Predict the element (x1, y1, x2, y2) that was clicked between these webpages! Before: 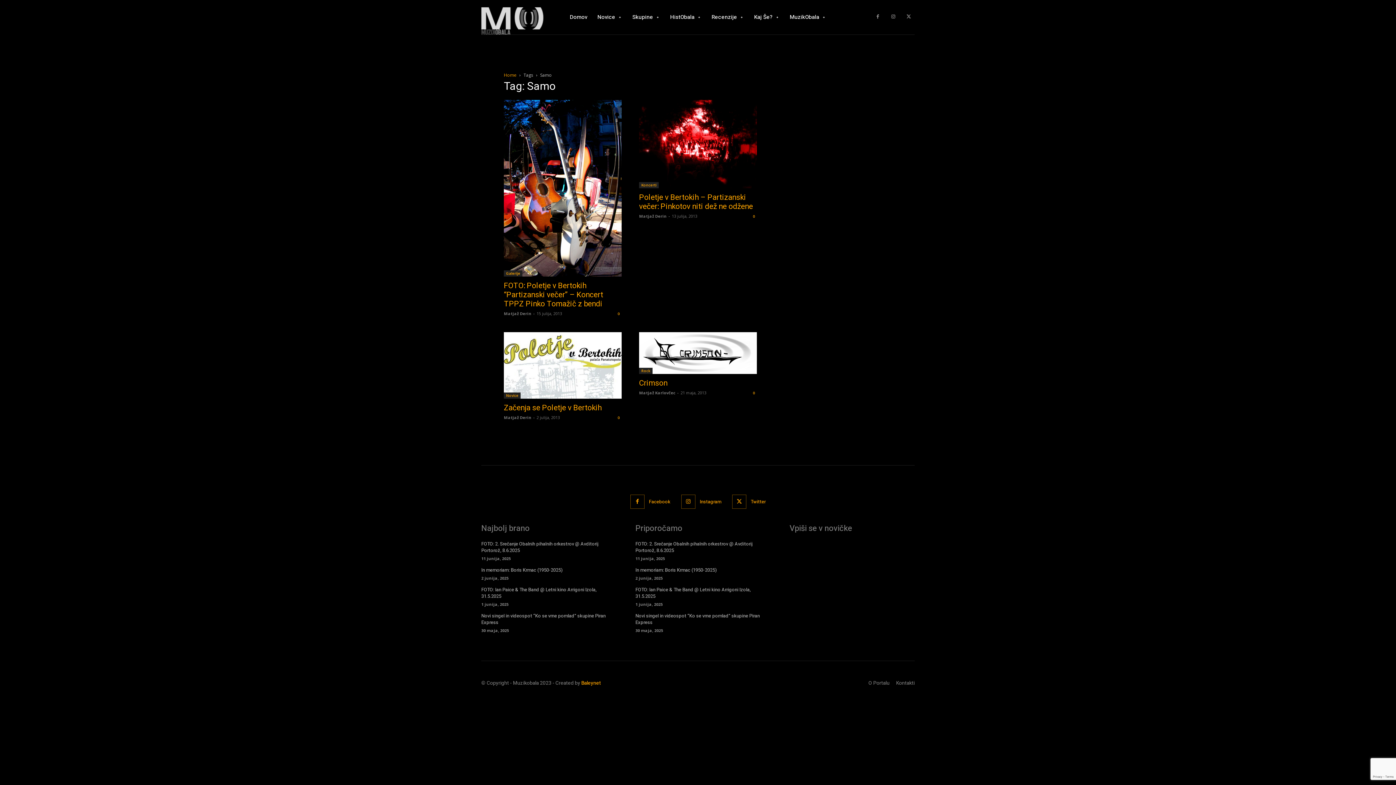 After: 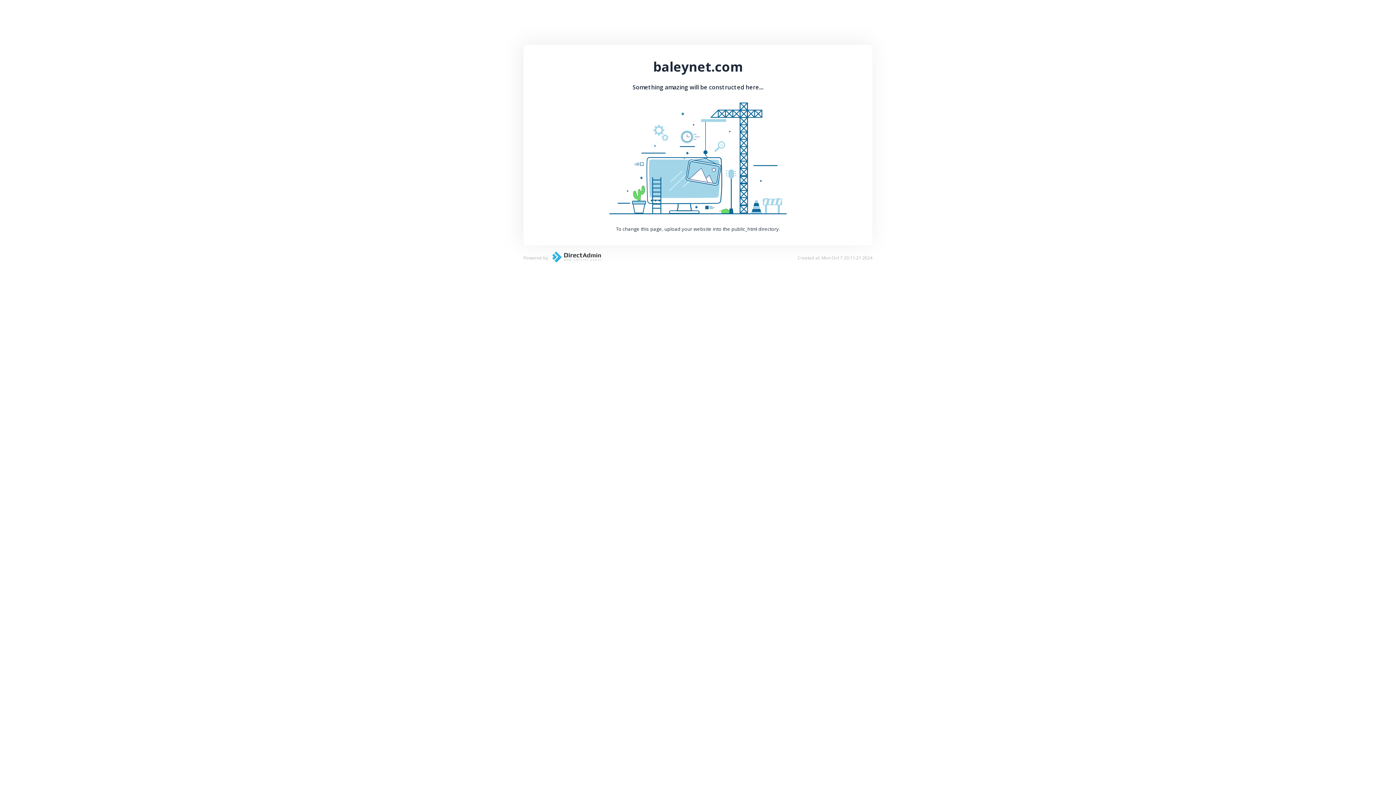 Action: label: Baleynet bbox: (581, 679, 601, 687)